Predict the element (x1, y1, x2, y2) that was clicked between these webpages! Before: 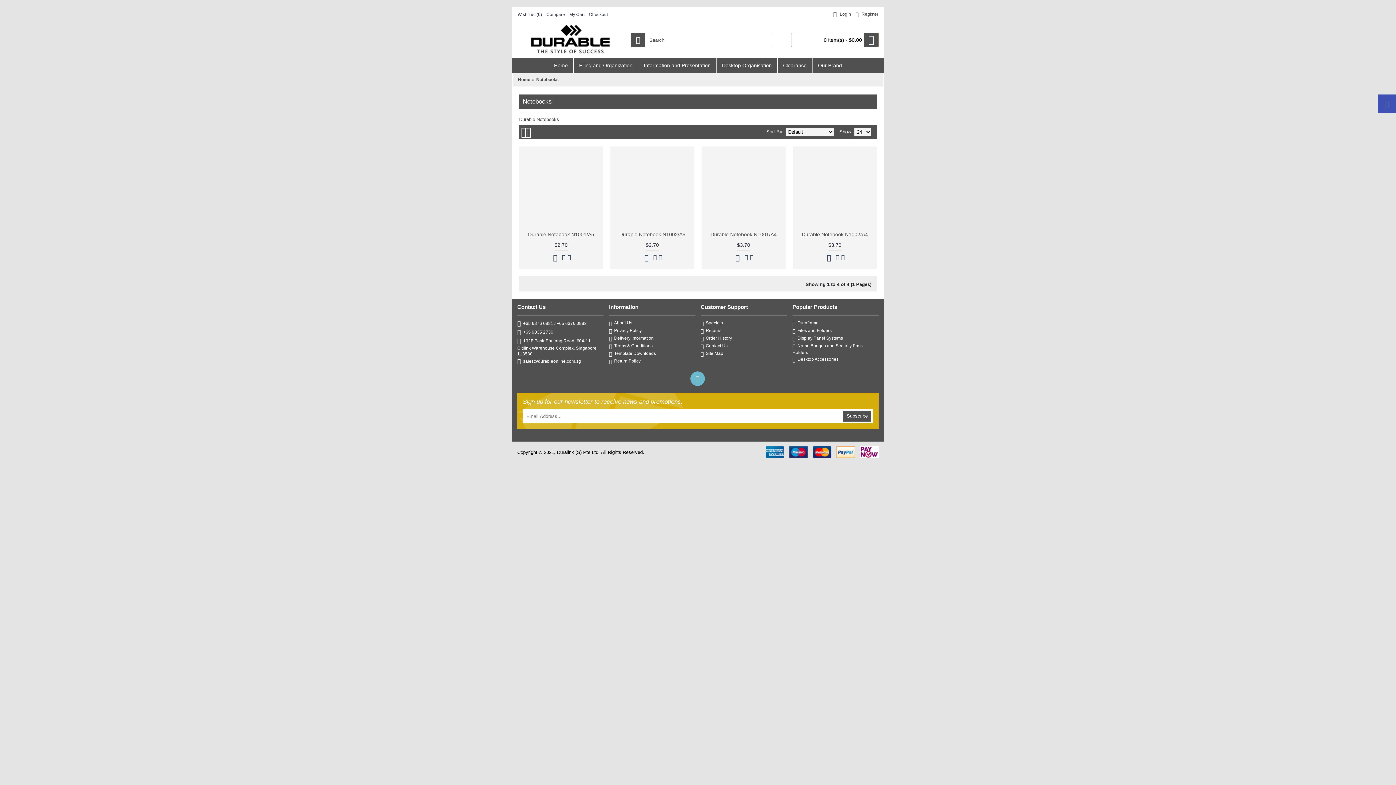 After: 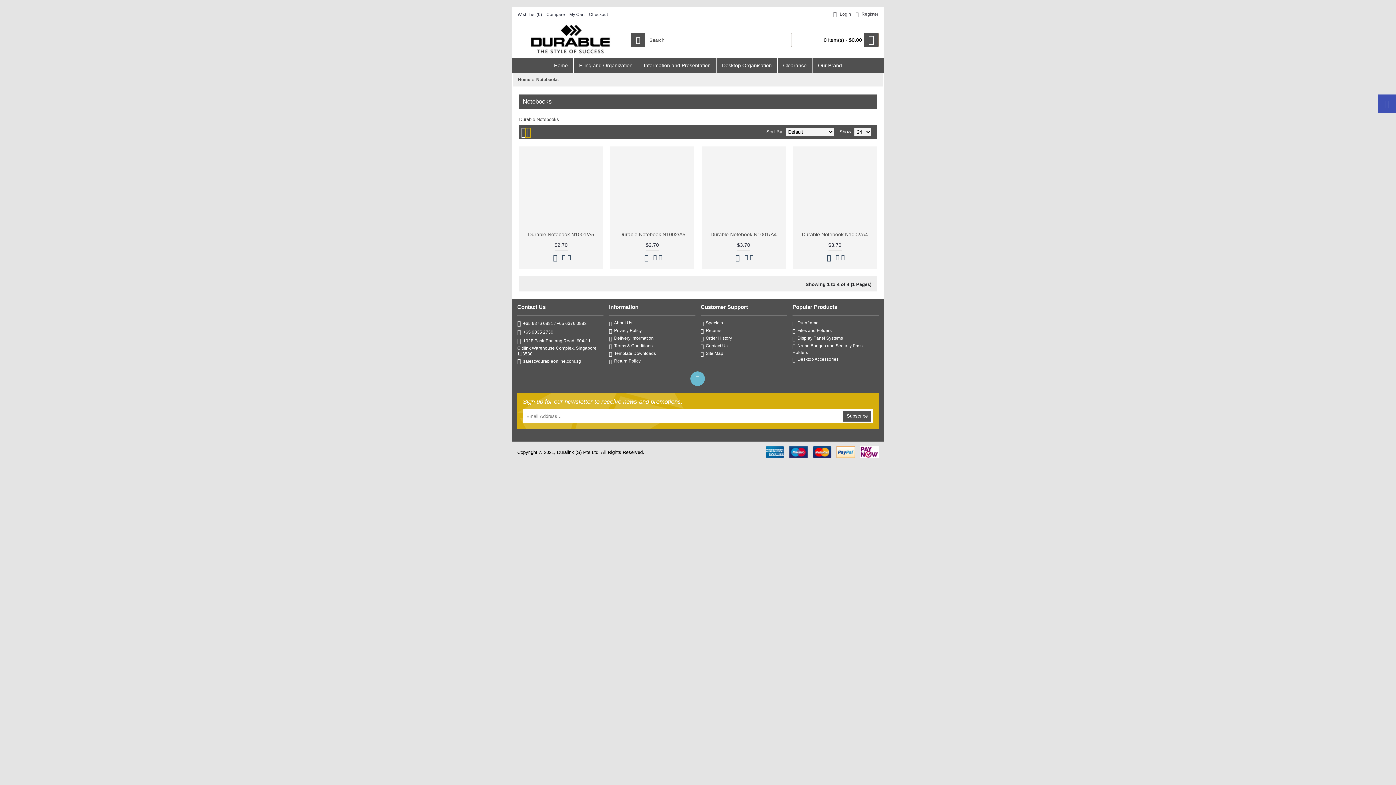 Action: bbox: (524, 124, 531, 139)